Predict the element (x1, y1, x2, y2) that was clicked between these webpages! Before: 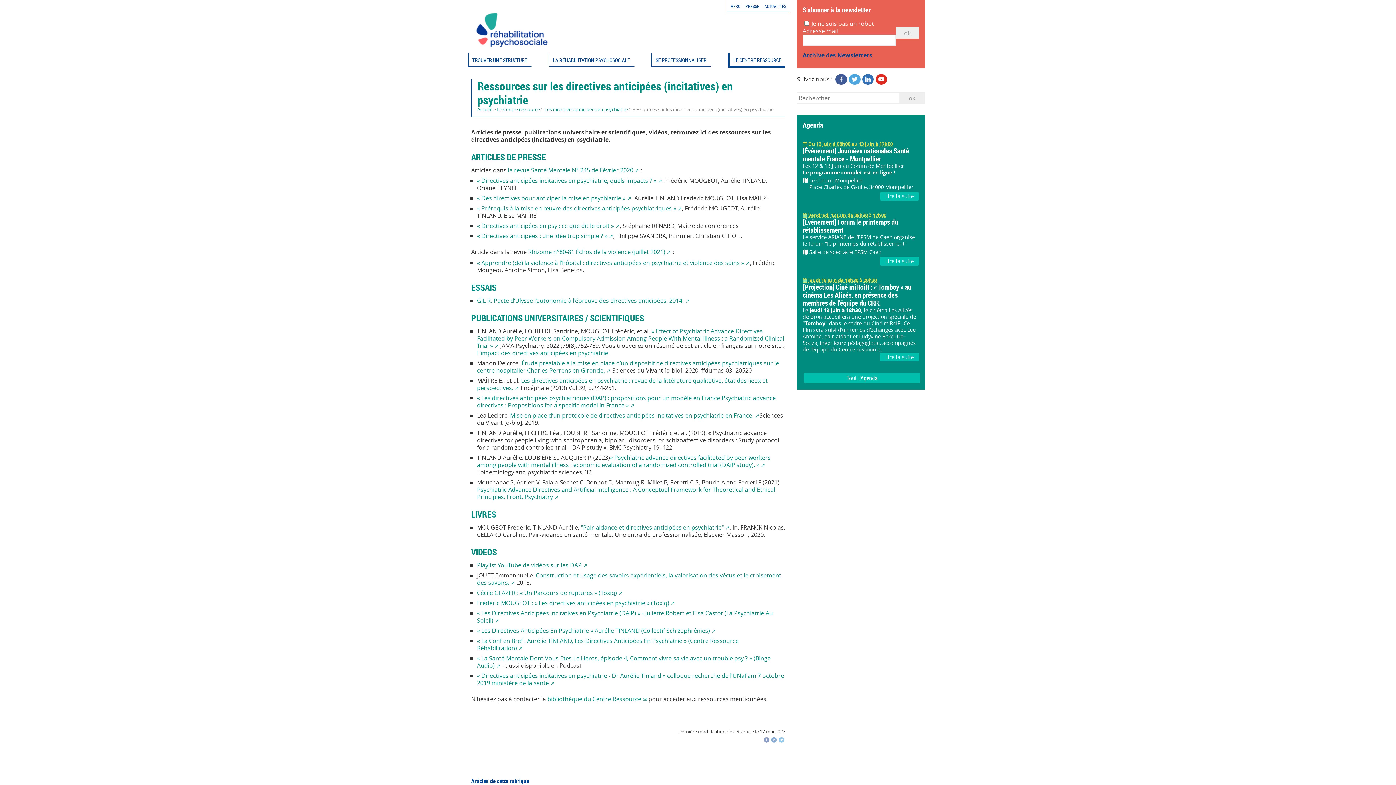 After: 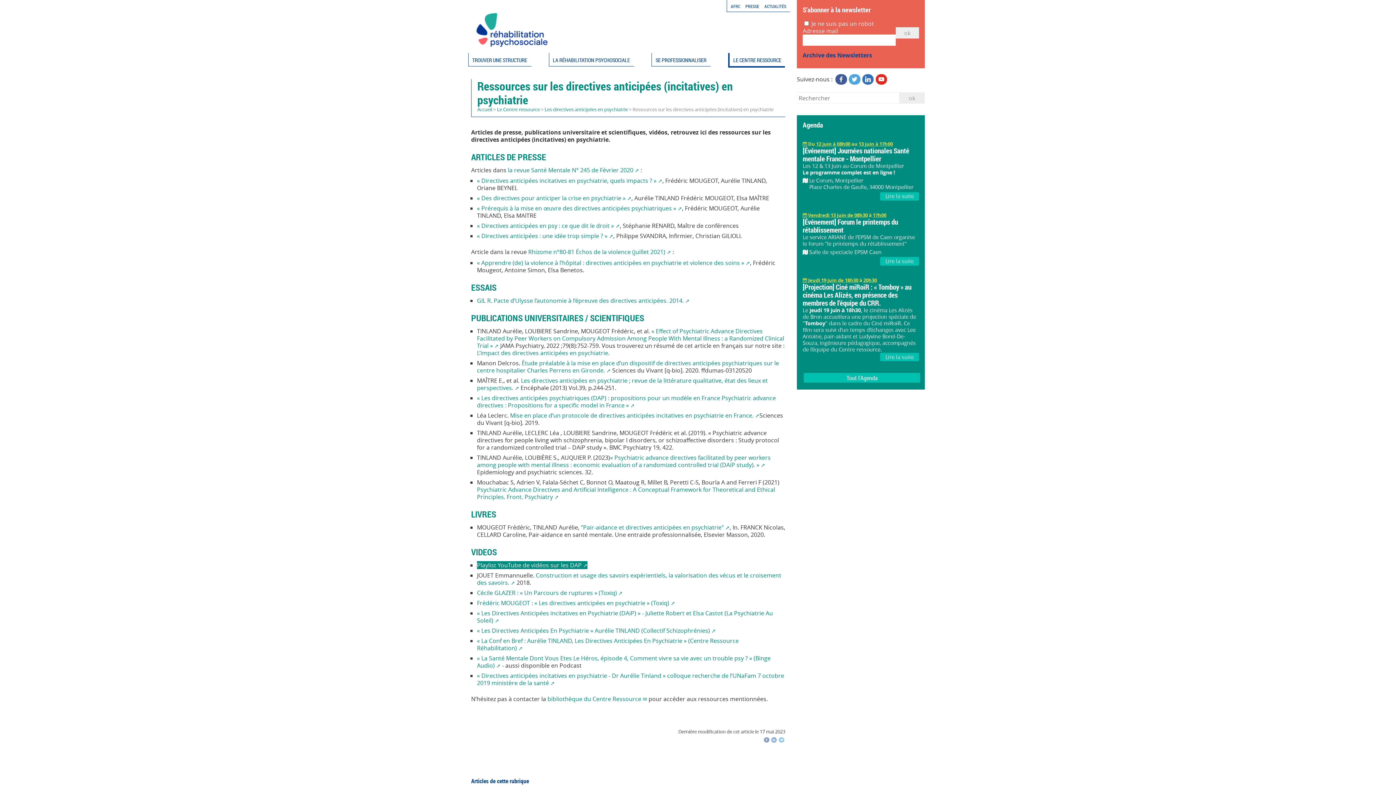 Action: bbox: (477, 561, 587, 569) label: Playlist YouTube de vidéos sur les DAP